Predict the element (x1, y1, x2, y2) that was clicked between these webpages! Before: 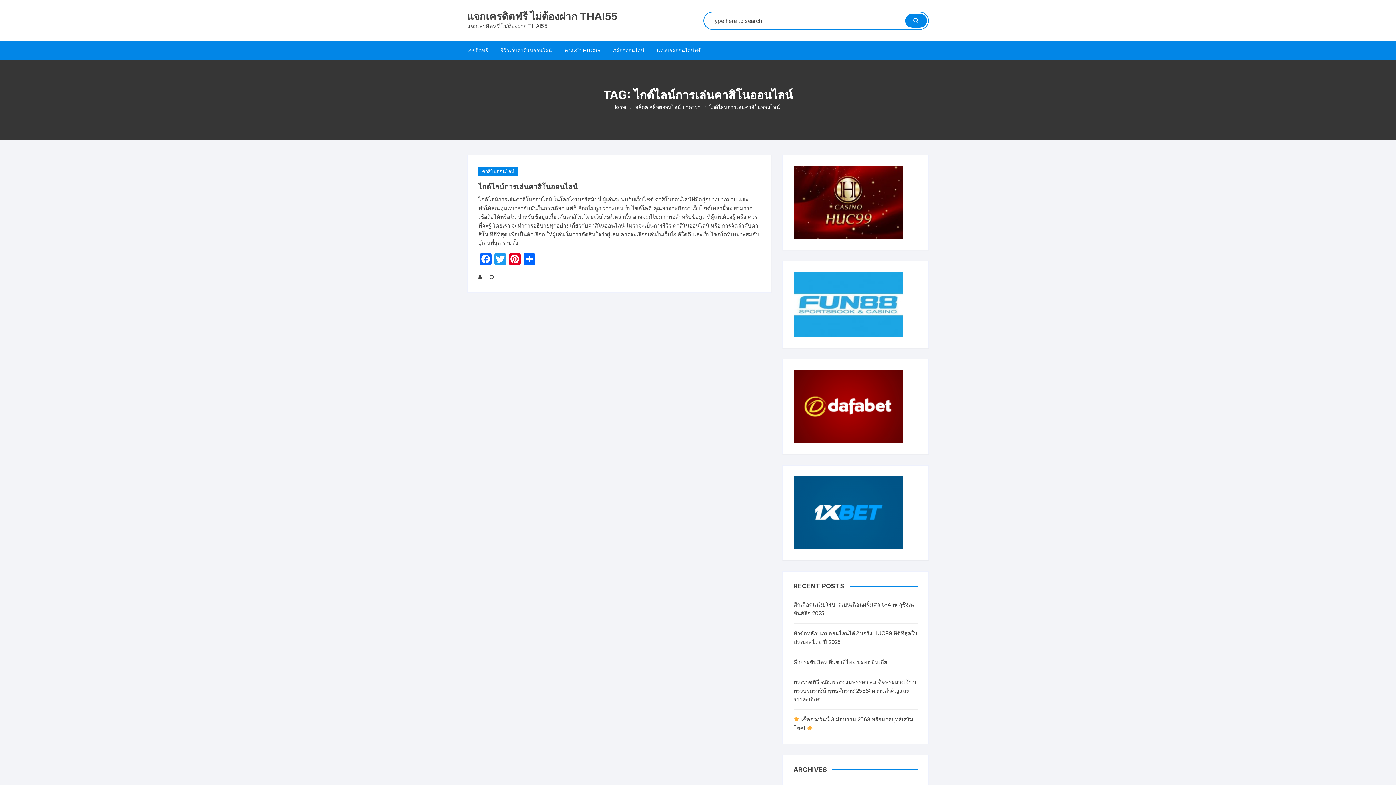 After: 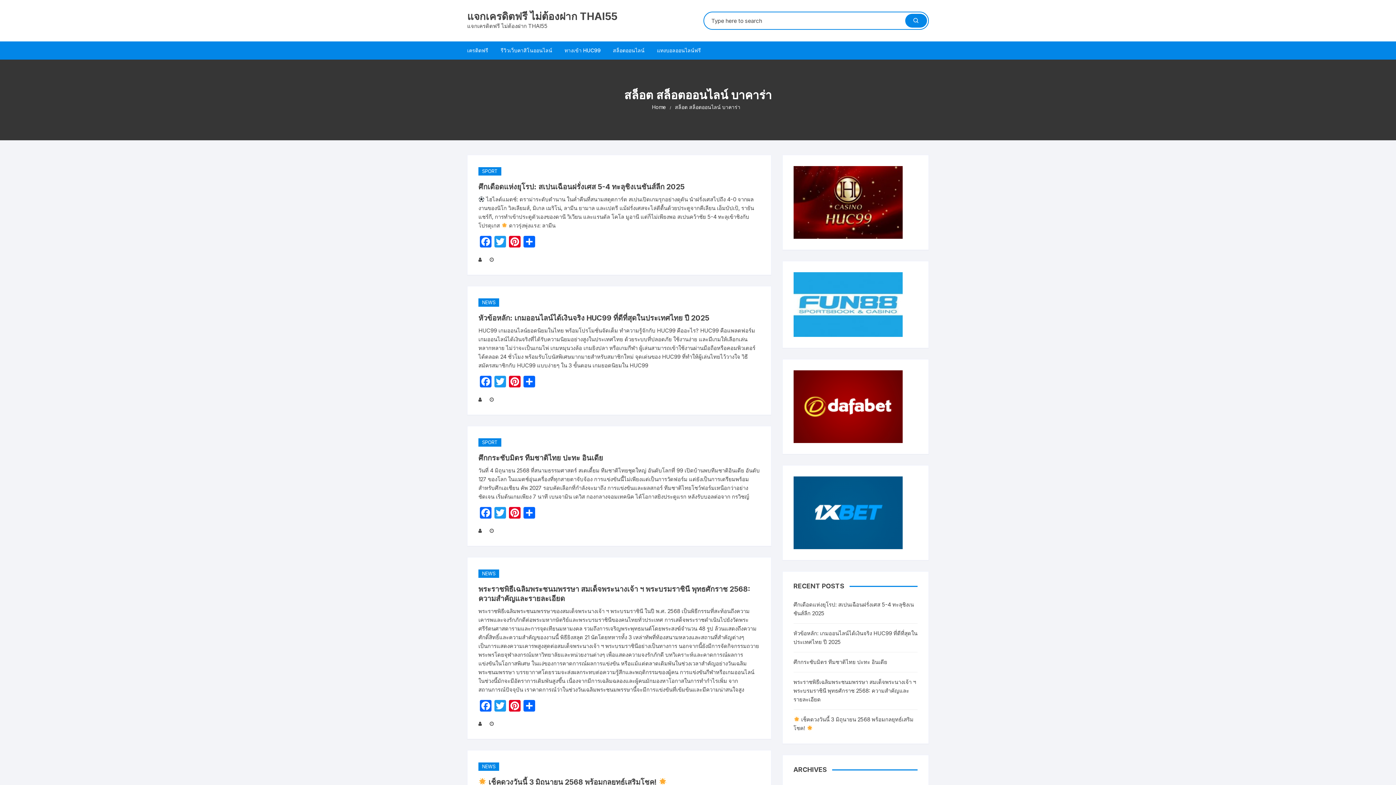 Action: bbox: (635, 103, 700, 111) label: สล็อต สล็อตออนไลน์ บาคาร่า